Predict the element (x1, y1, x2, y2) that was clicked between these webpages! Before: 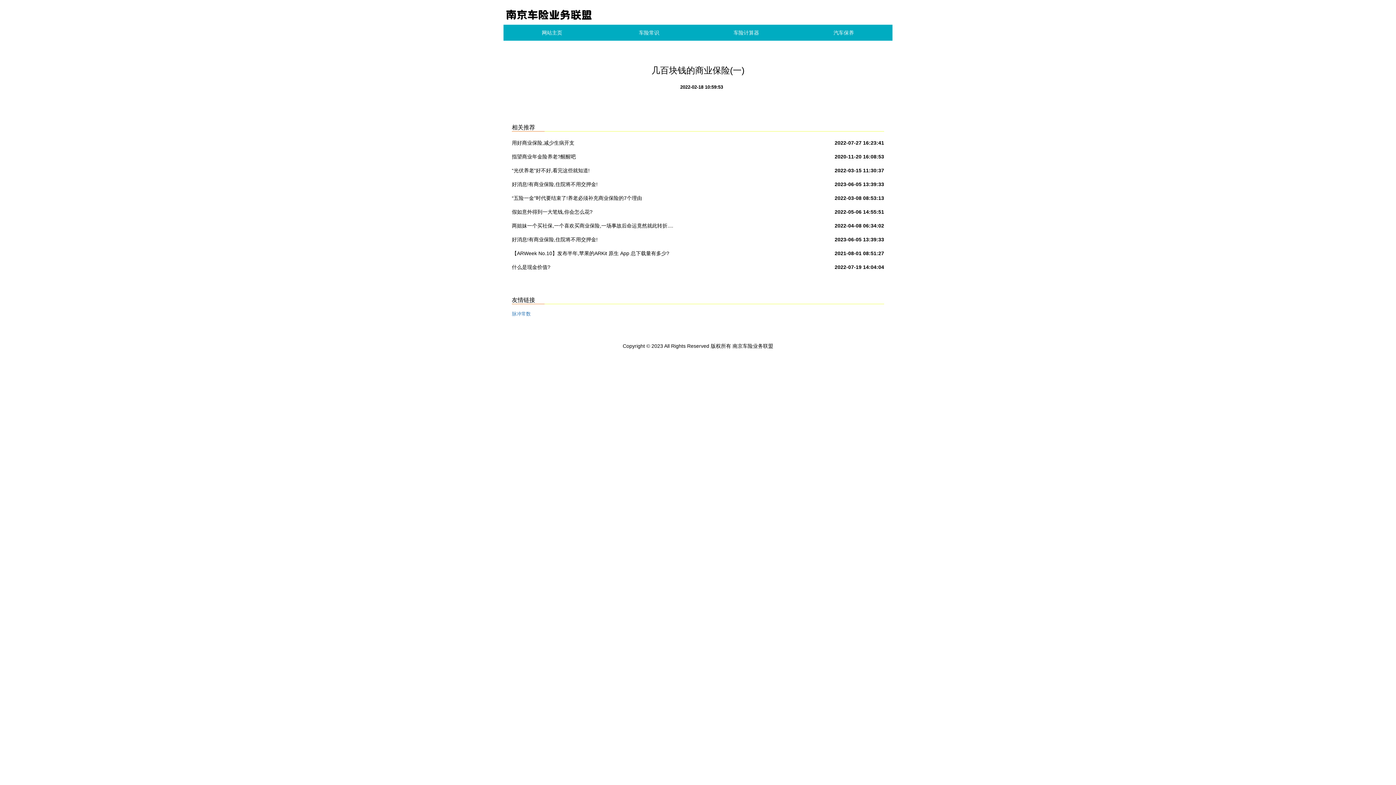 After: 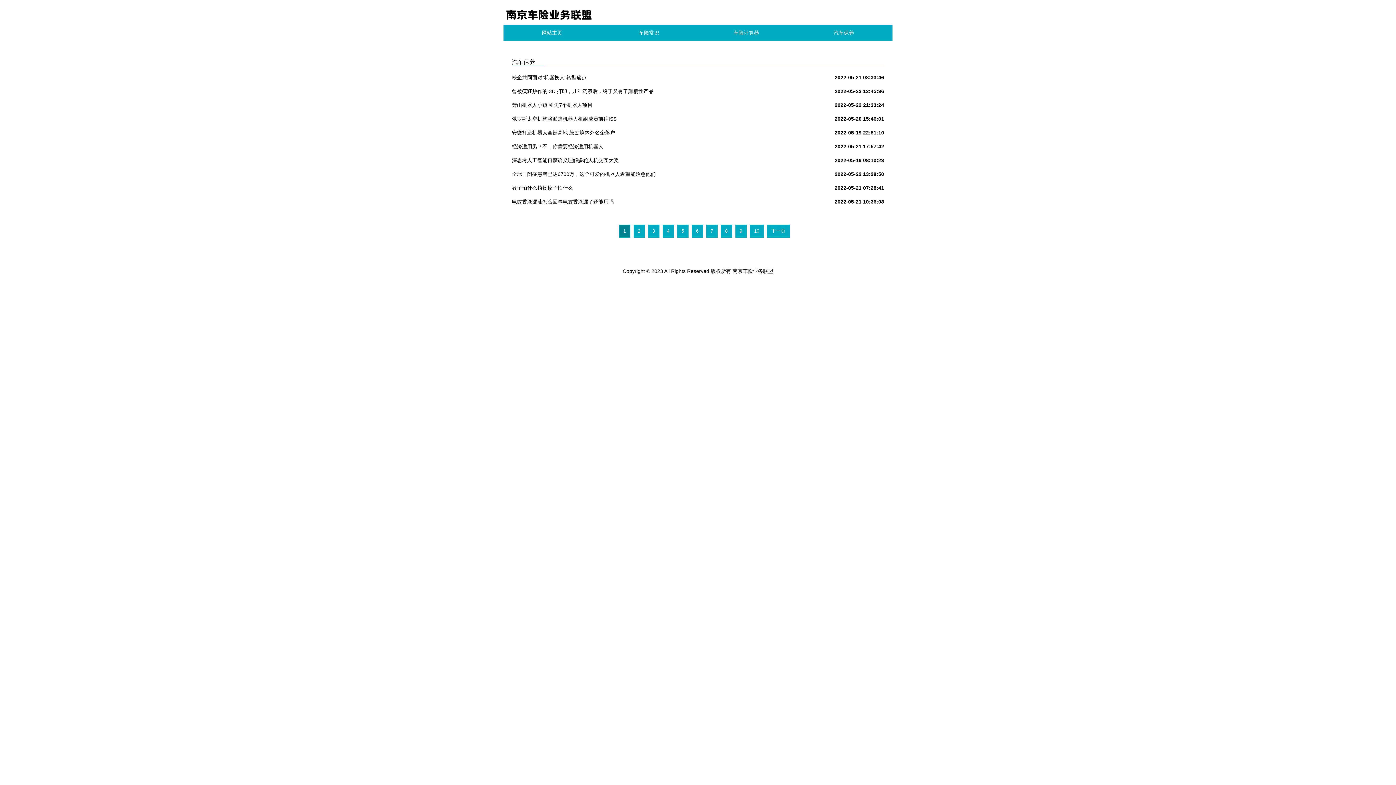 Action: label: 汽车保养 bbox: (795, 24, 892, 40)